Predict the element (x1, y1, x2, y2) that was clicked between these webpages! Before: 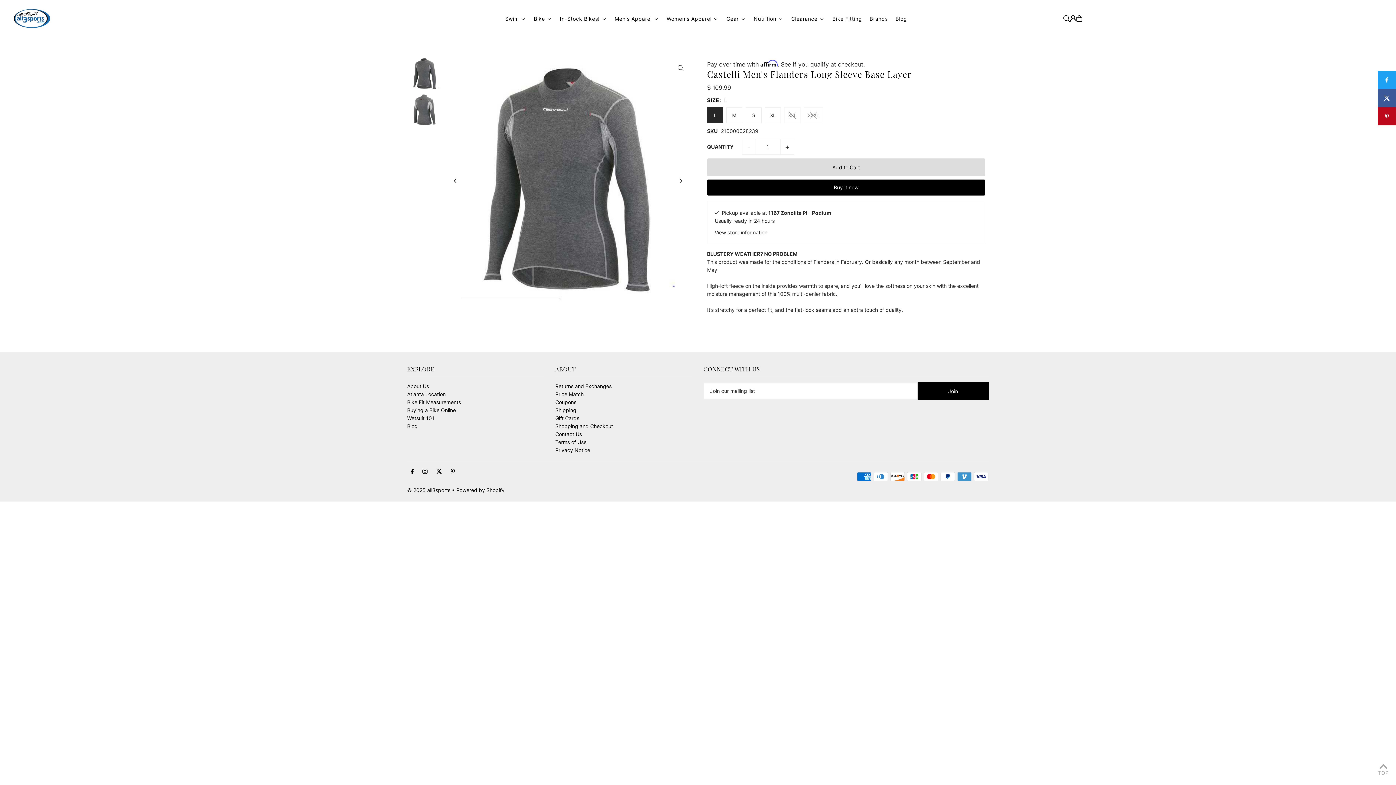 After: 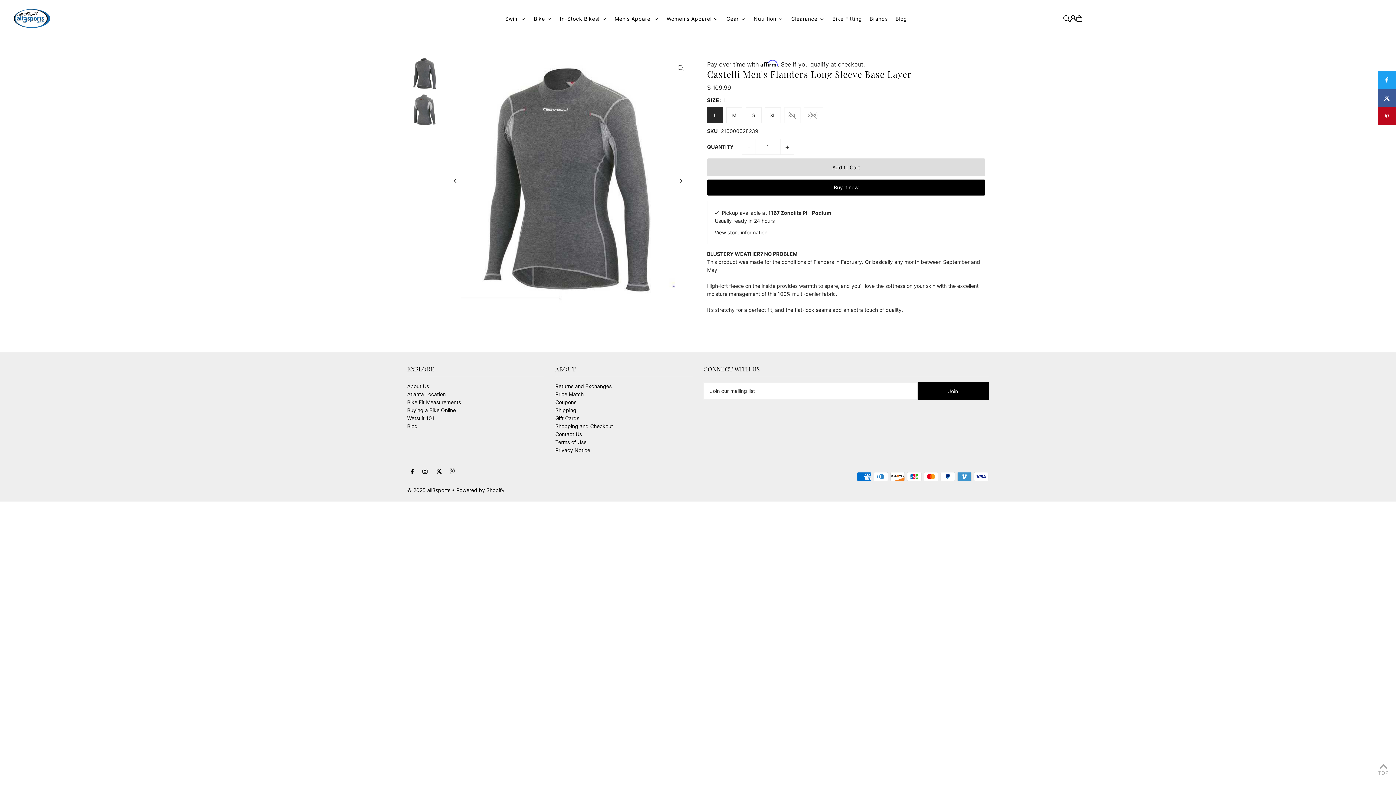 Action: bbox: (450, 469, 454, 474) label: Pinterest